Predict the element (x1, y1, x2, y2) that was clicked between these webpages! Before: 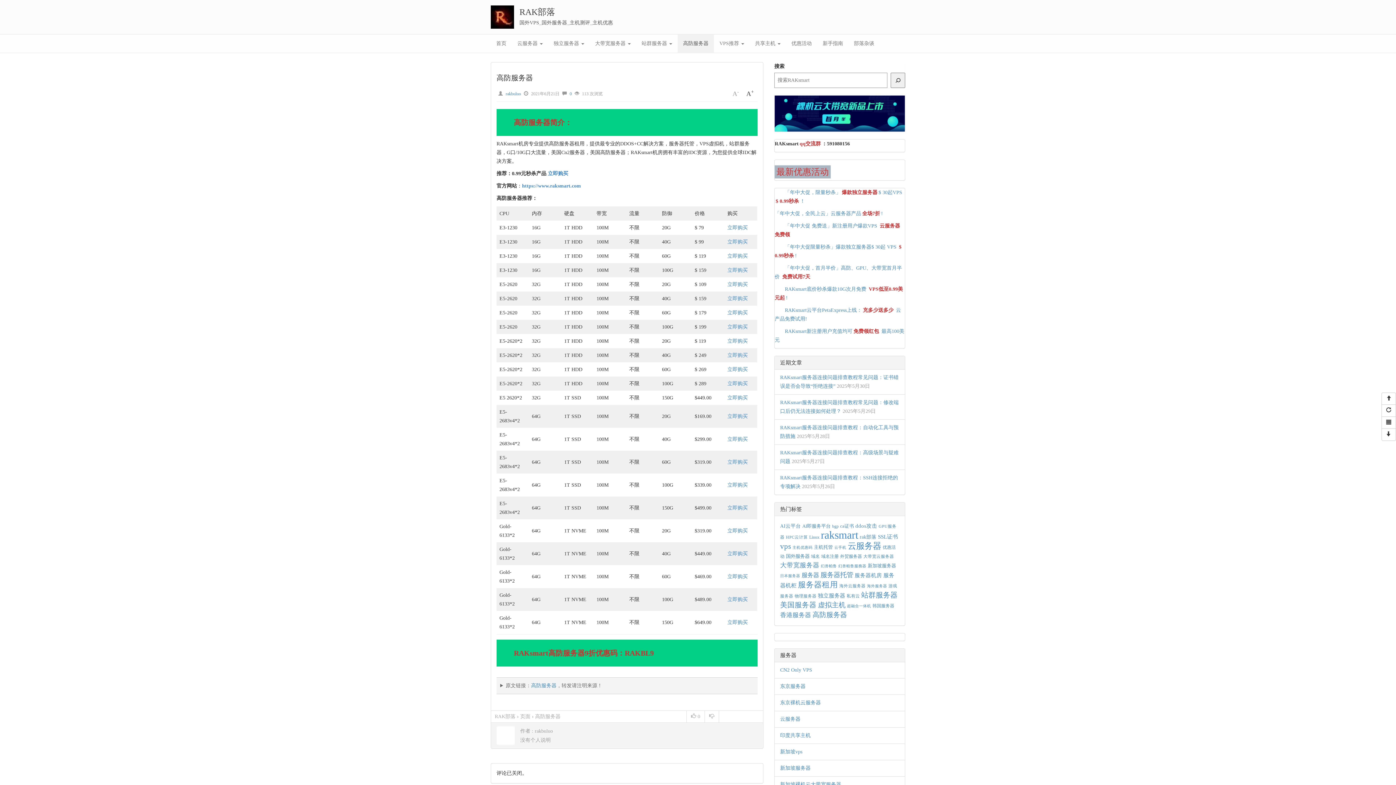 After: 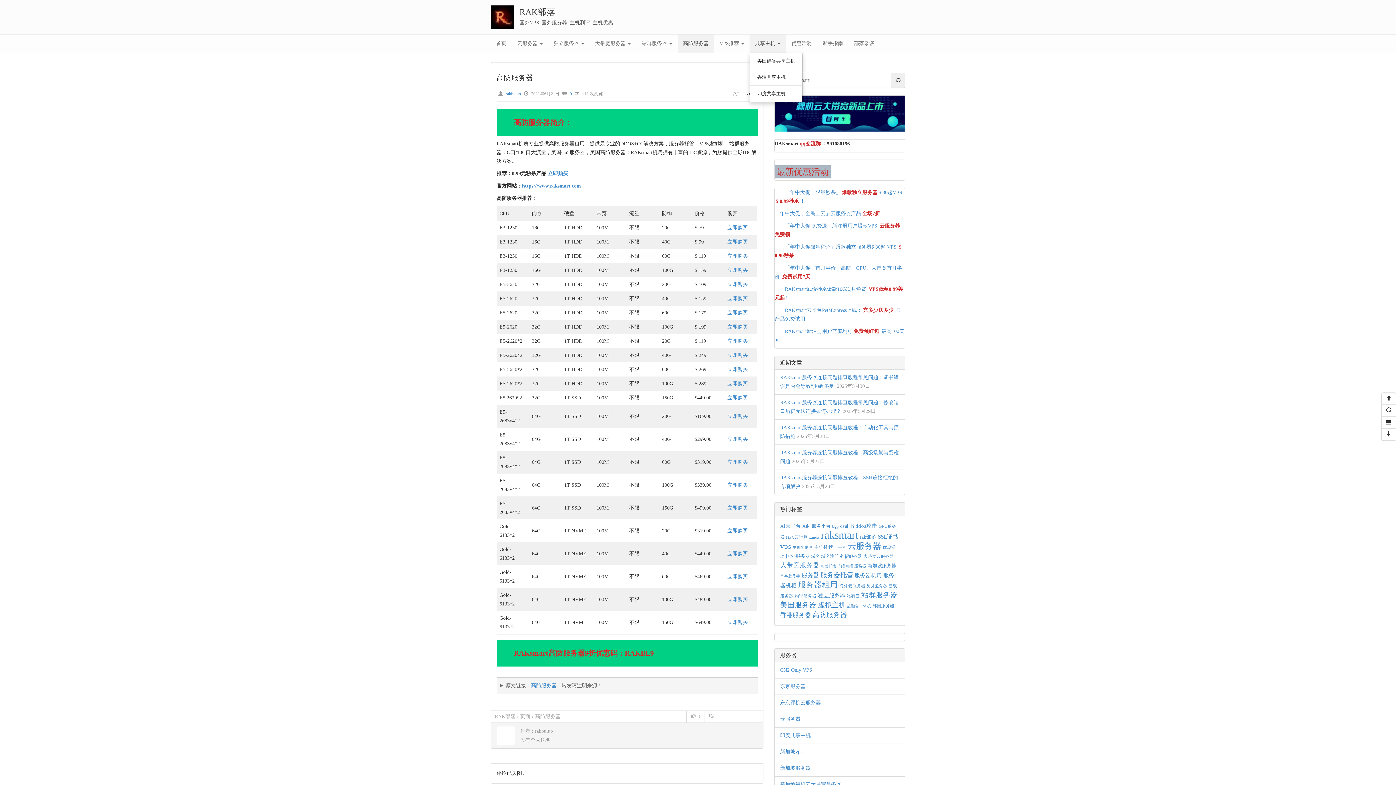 Action: label: 共享主机  bbox: (749, 34, 786, 52)